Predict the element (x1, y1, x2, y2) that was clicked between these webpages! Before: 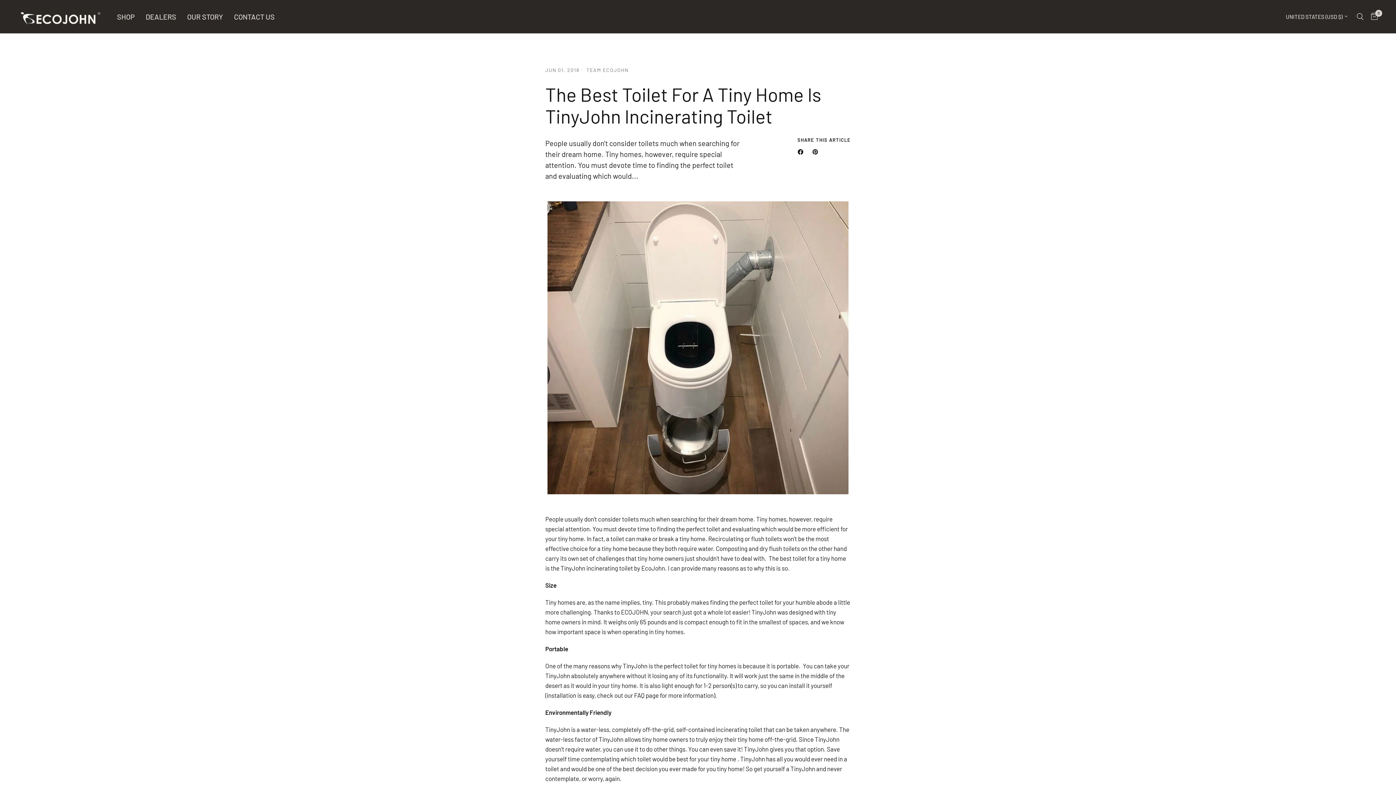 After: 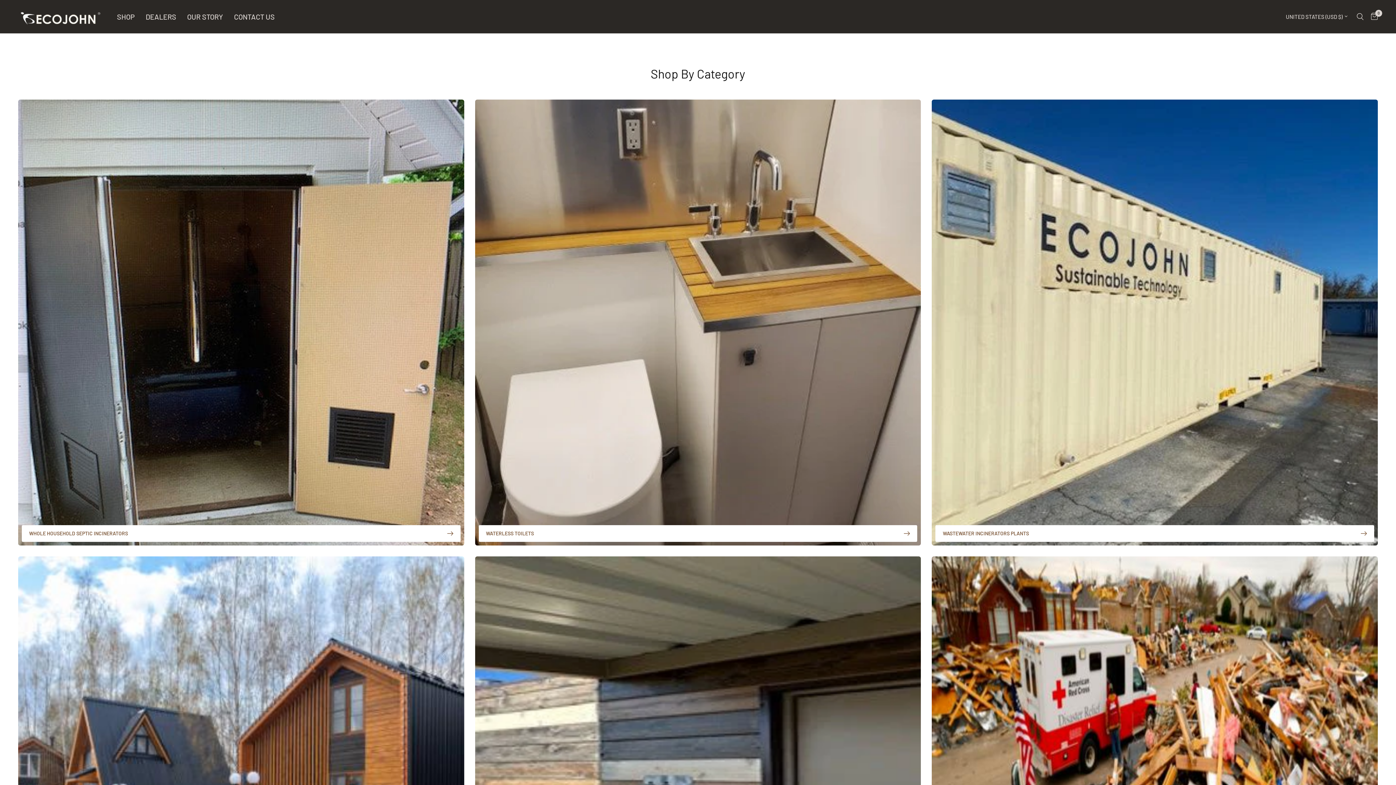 Action: label: SHOP bbox: (117, 10, 134, 22)